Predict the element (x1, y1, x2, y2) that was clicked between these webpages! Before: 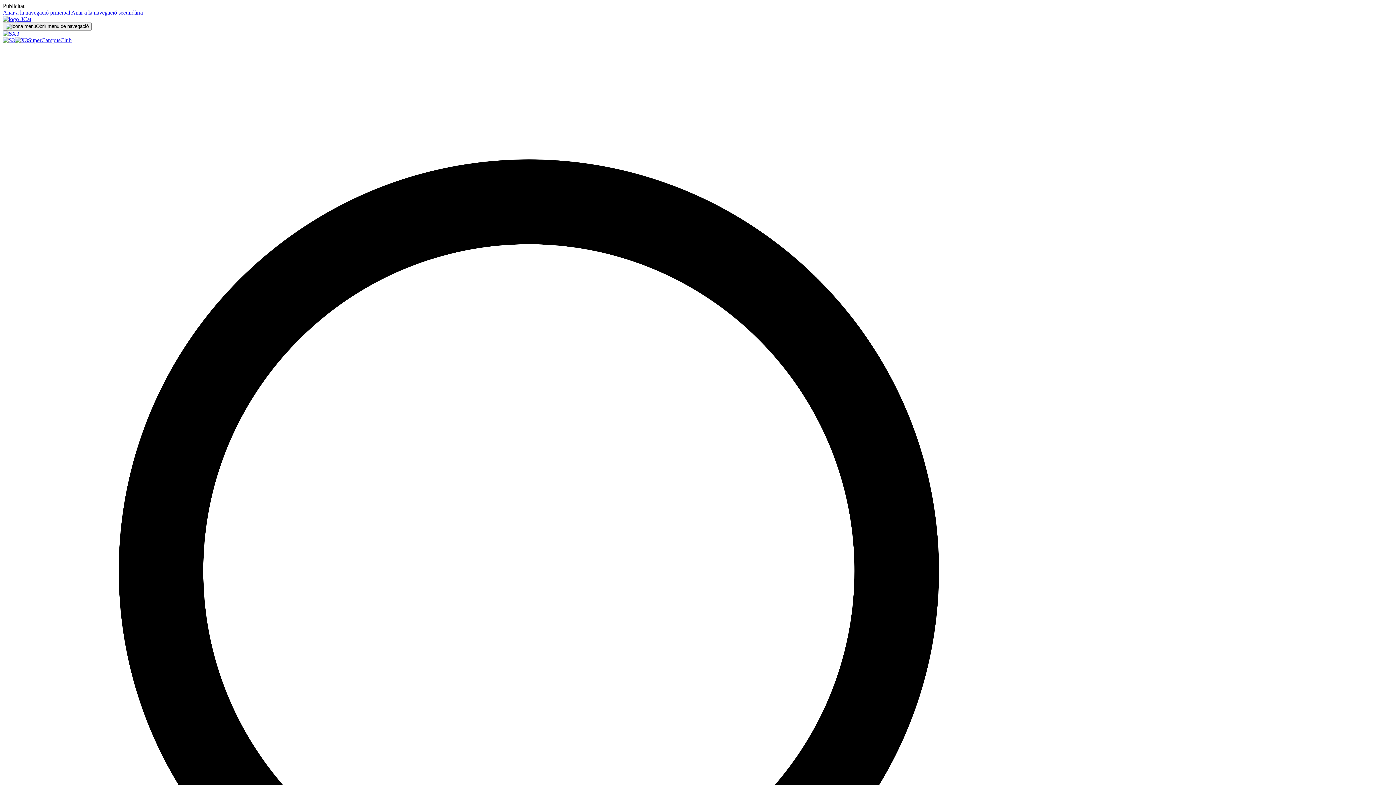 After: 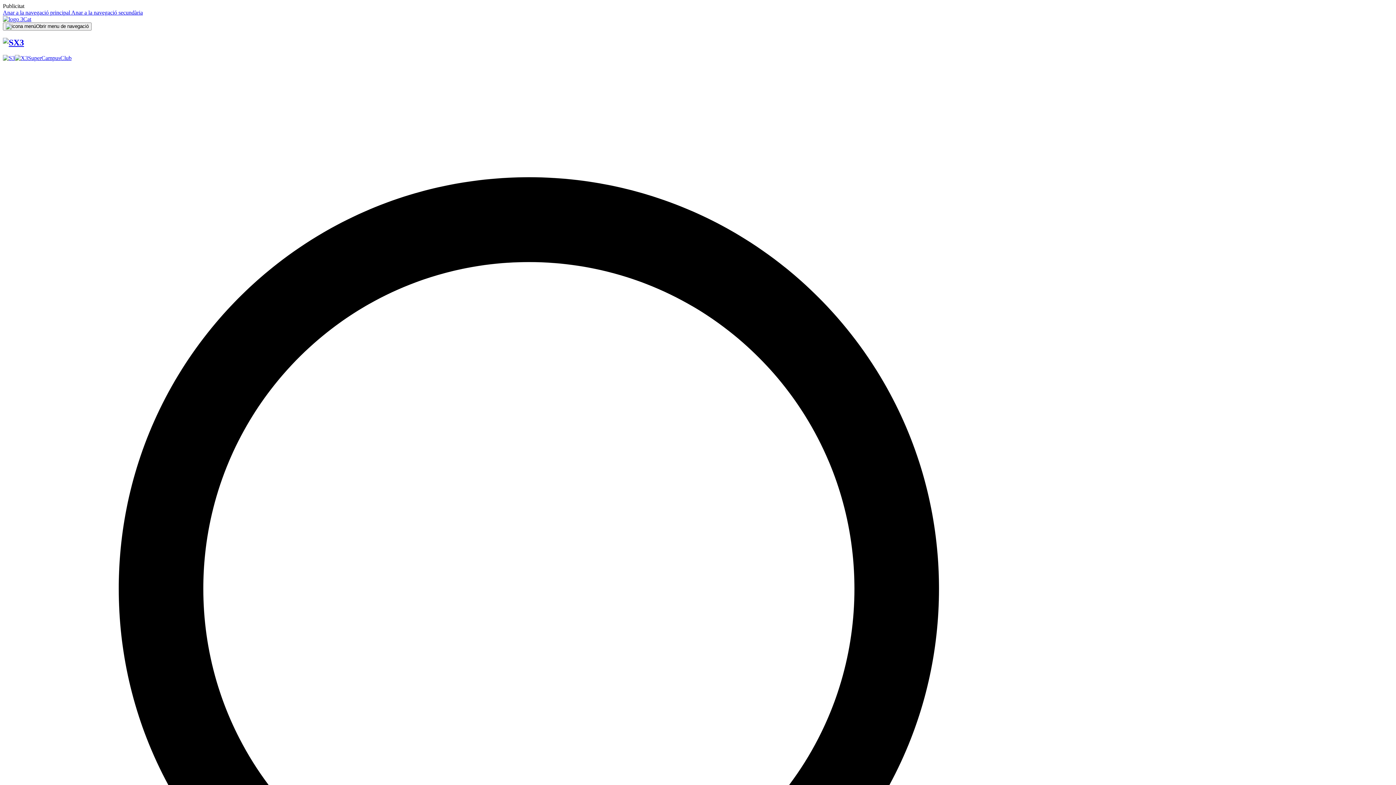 Action: bbox: (2, 37, 14, 43)